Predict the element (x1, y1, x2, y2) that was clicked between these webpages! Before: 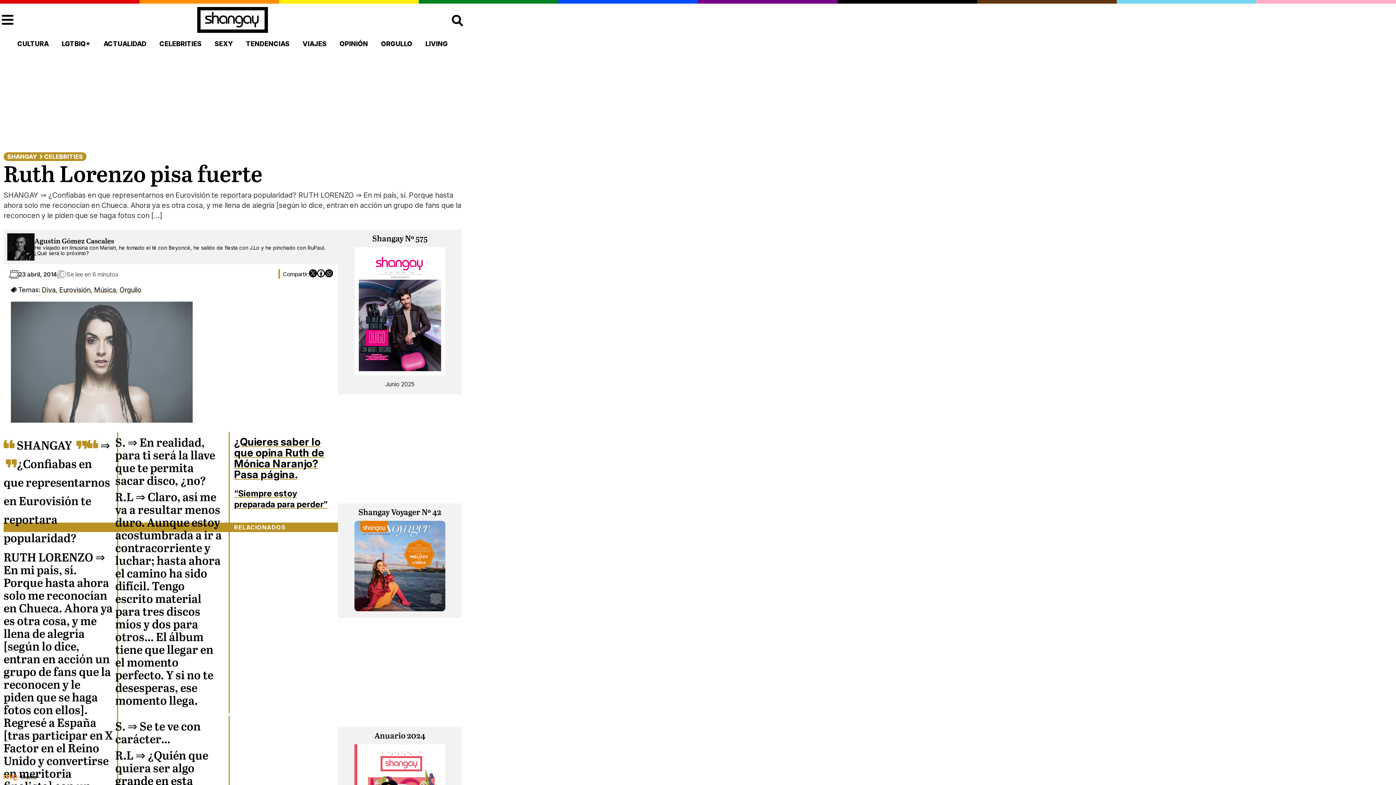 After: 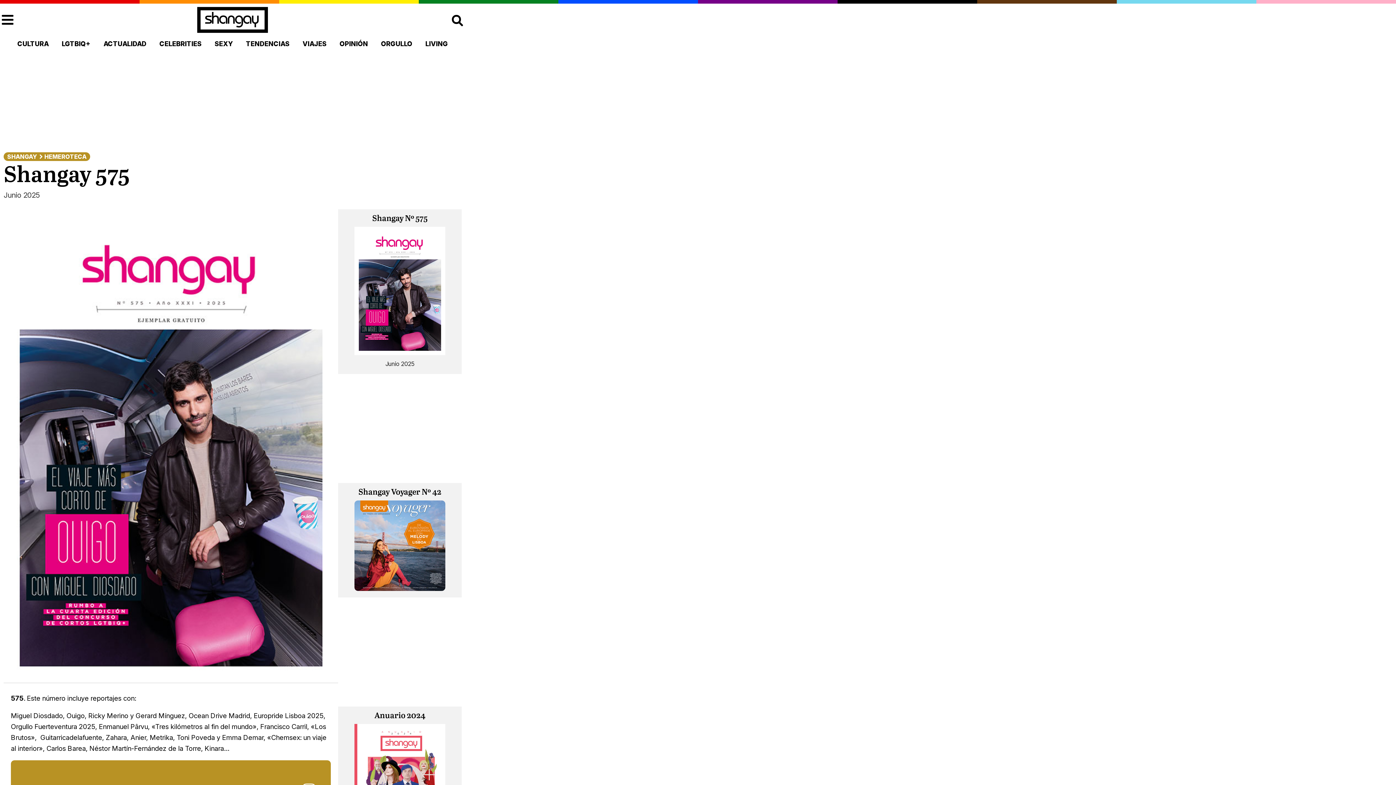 Action: bbox: (354, 369, 445, 377)